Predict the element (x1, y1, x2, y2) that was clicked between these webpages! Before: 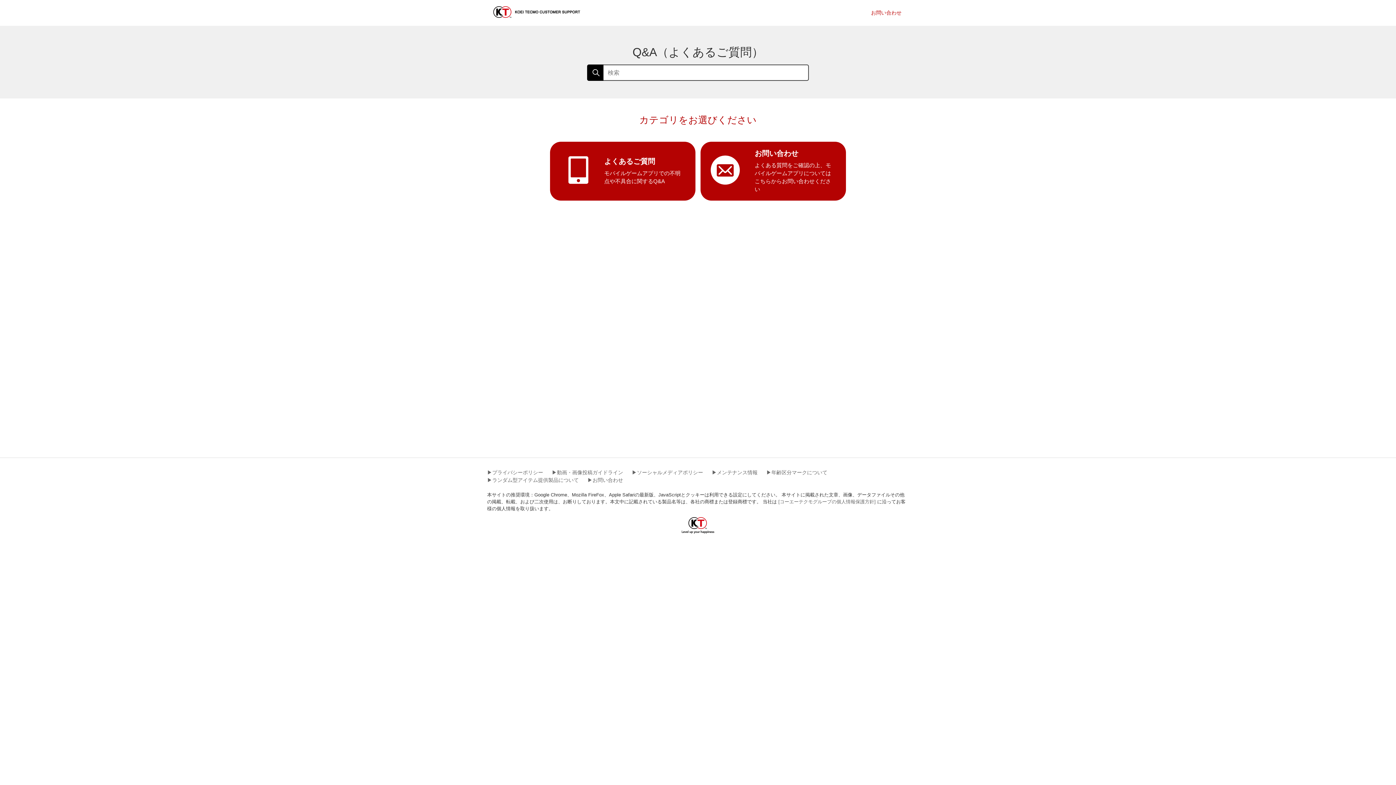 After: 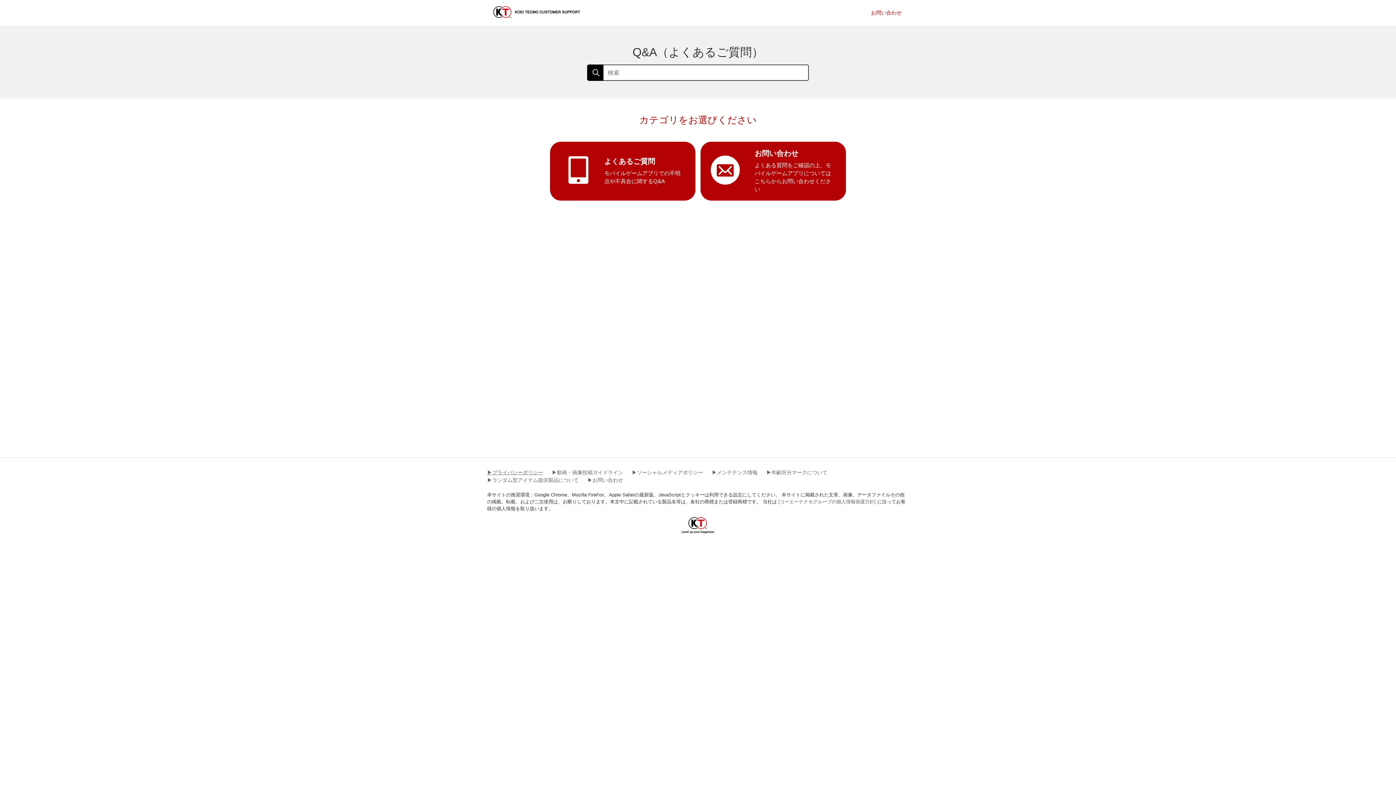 Action: bbox: (487, 469, 543, 475) label: ▶︎プライバシーポリシー